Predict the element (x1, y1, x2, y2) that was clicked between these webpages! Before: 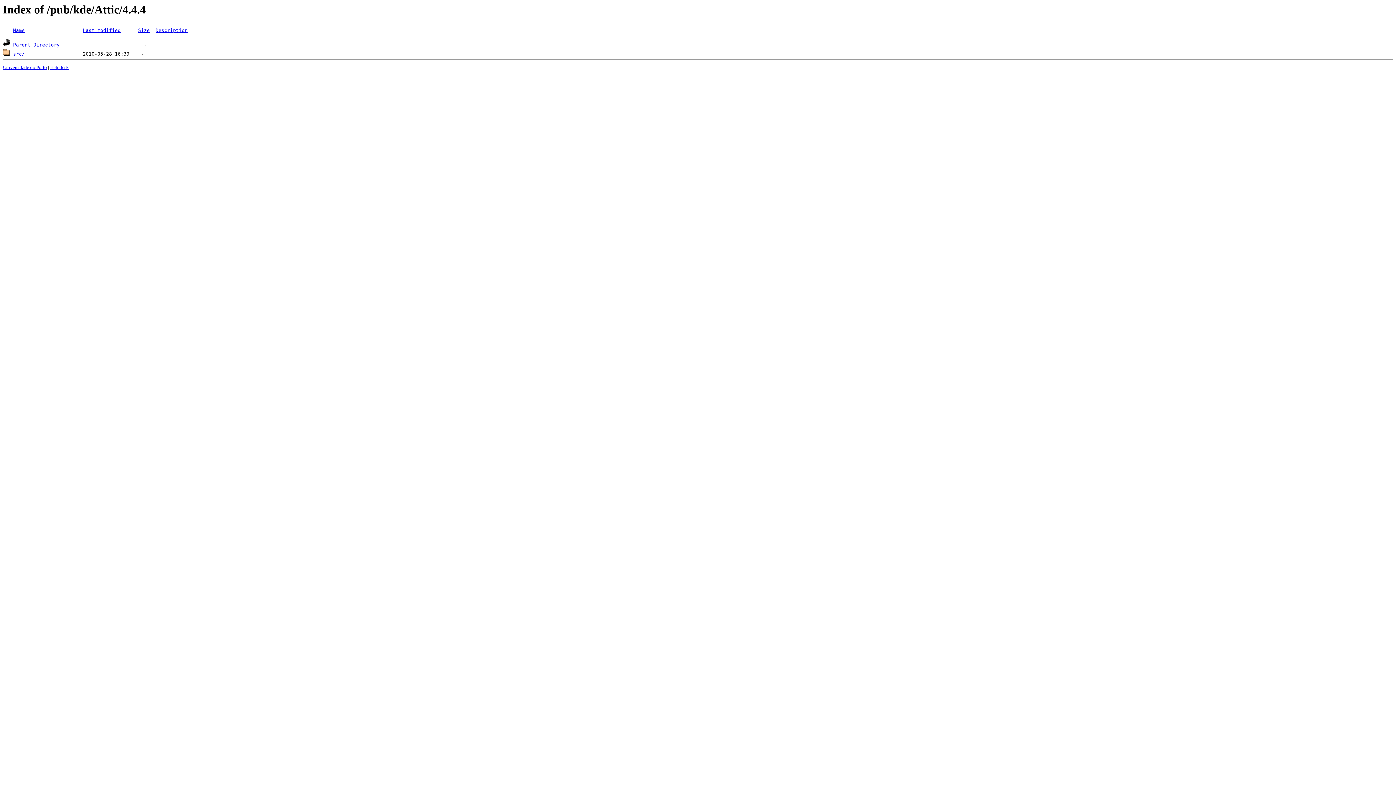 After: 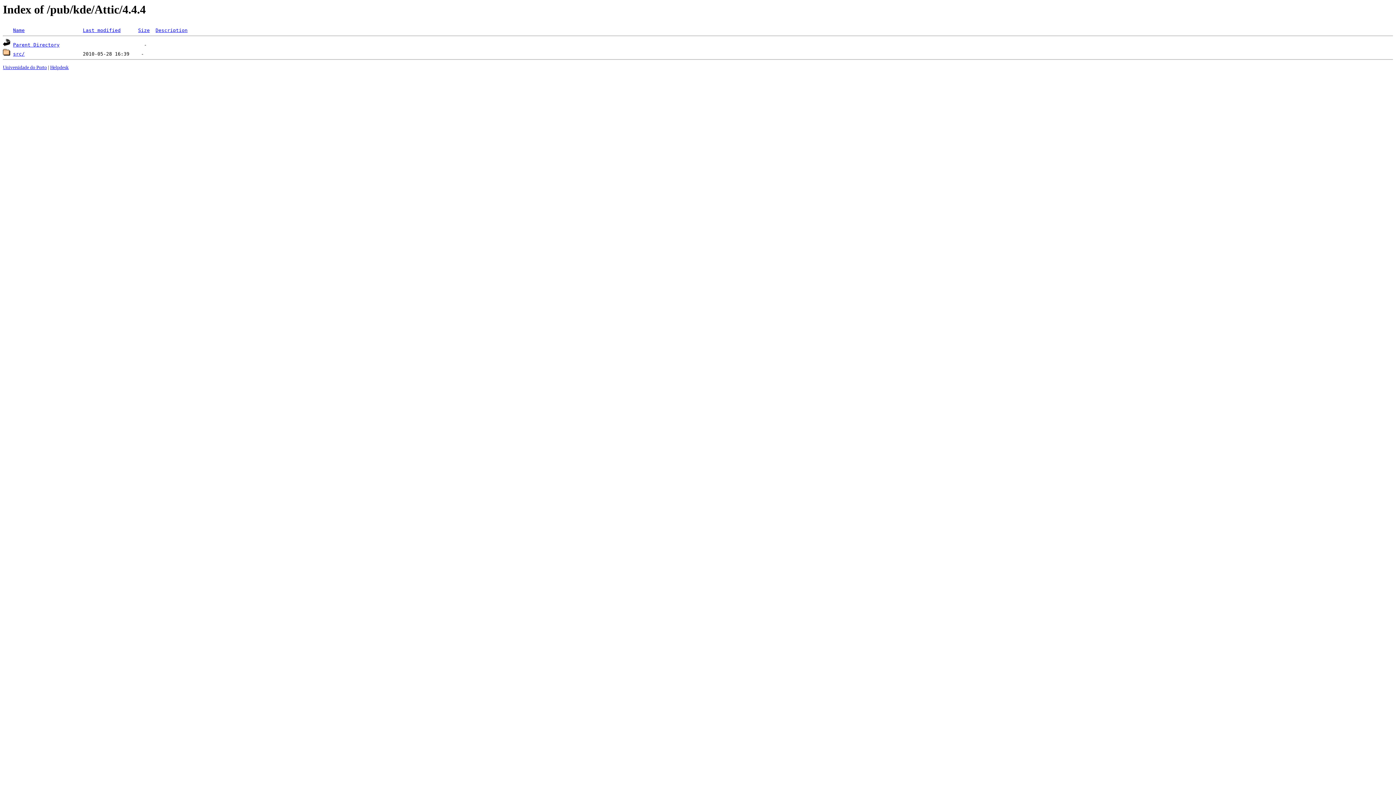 Action: bbox: (13, 27, 24, 33) label: Name